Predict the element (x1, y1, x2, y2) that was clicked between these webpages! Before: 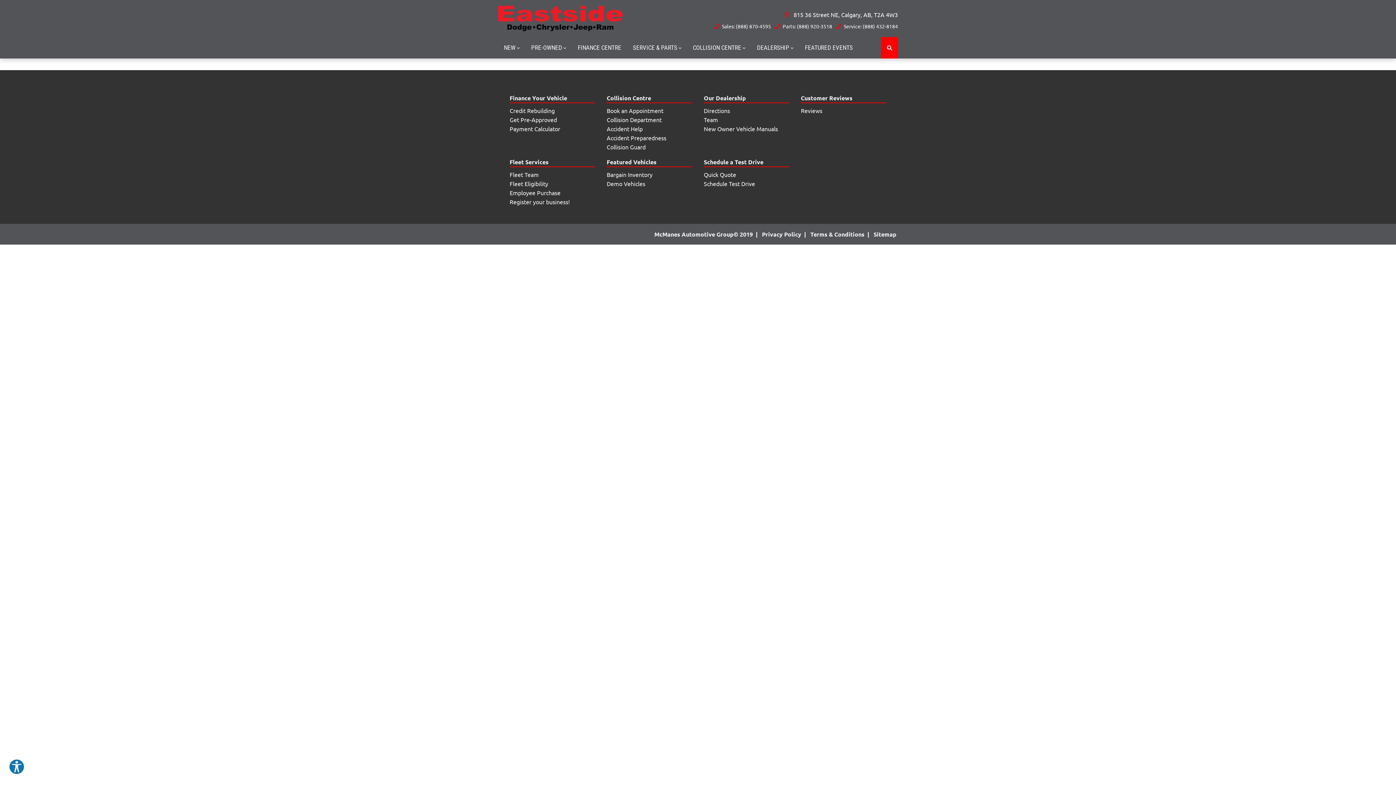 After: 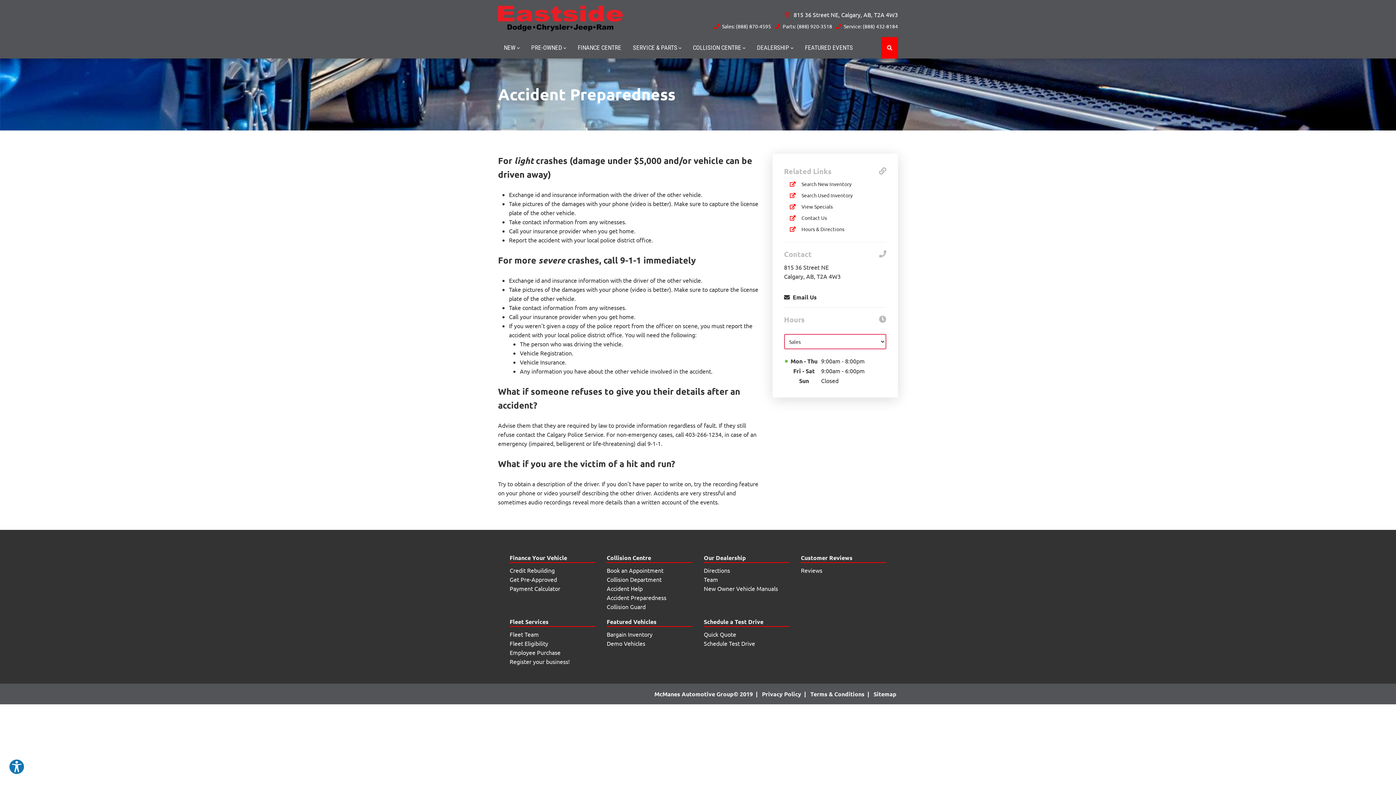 Action: label: Accident Preparedness bbox: (606, 134, 666, 141)